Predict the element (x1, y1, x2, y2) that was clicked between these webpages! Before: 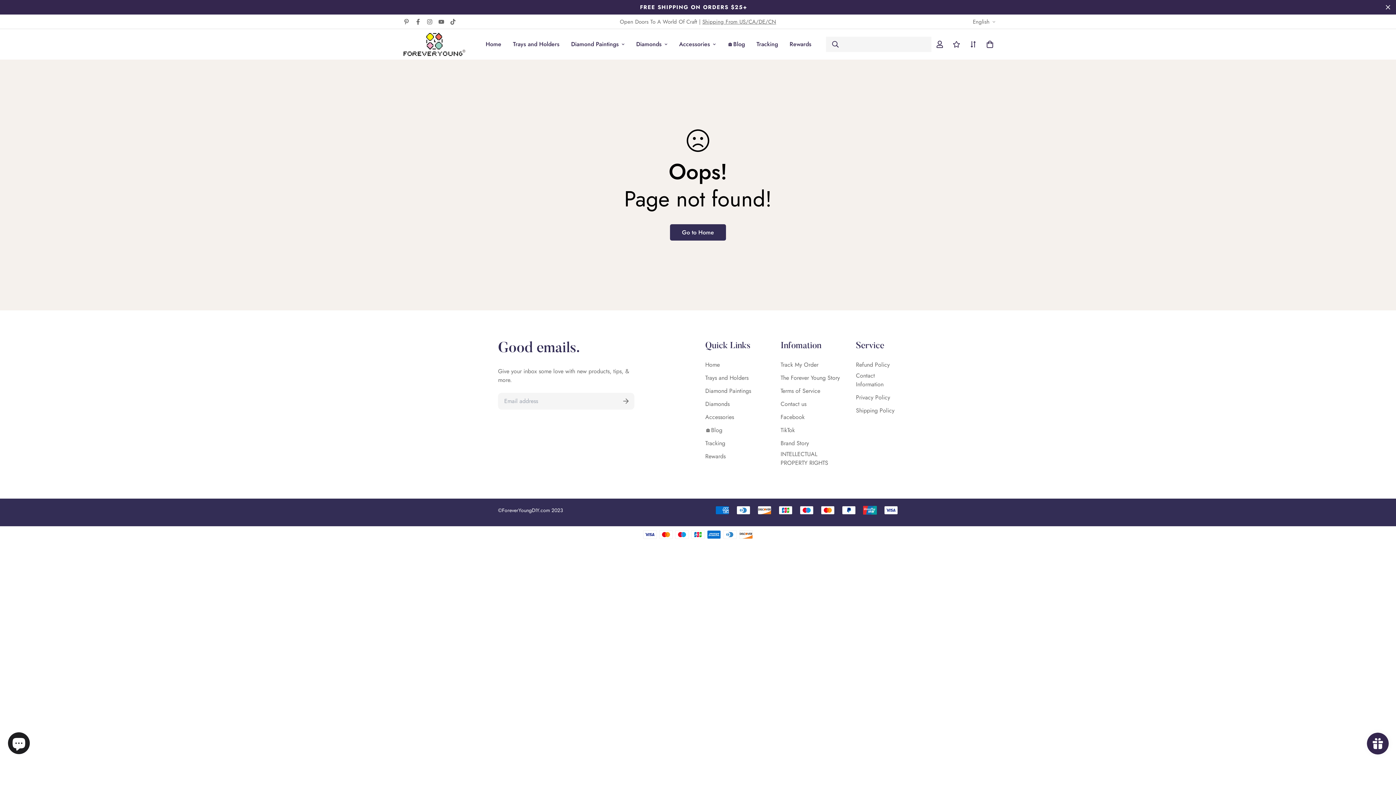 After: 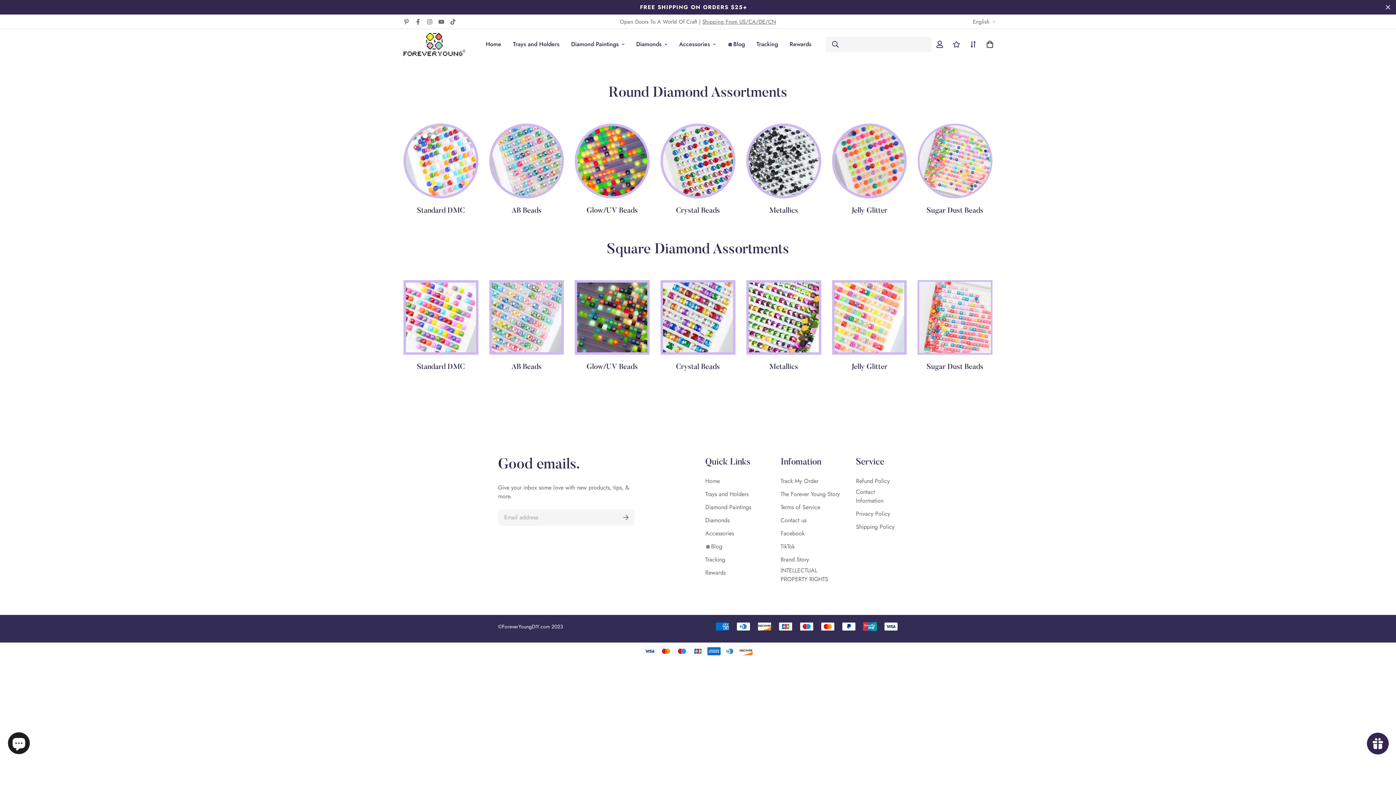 Action: bbox: (705, 400, 729, 408) label: Diamonds